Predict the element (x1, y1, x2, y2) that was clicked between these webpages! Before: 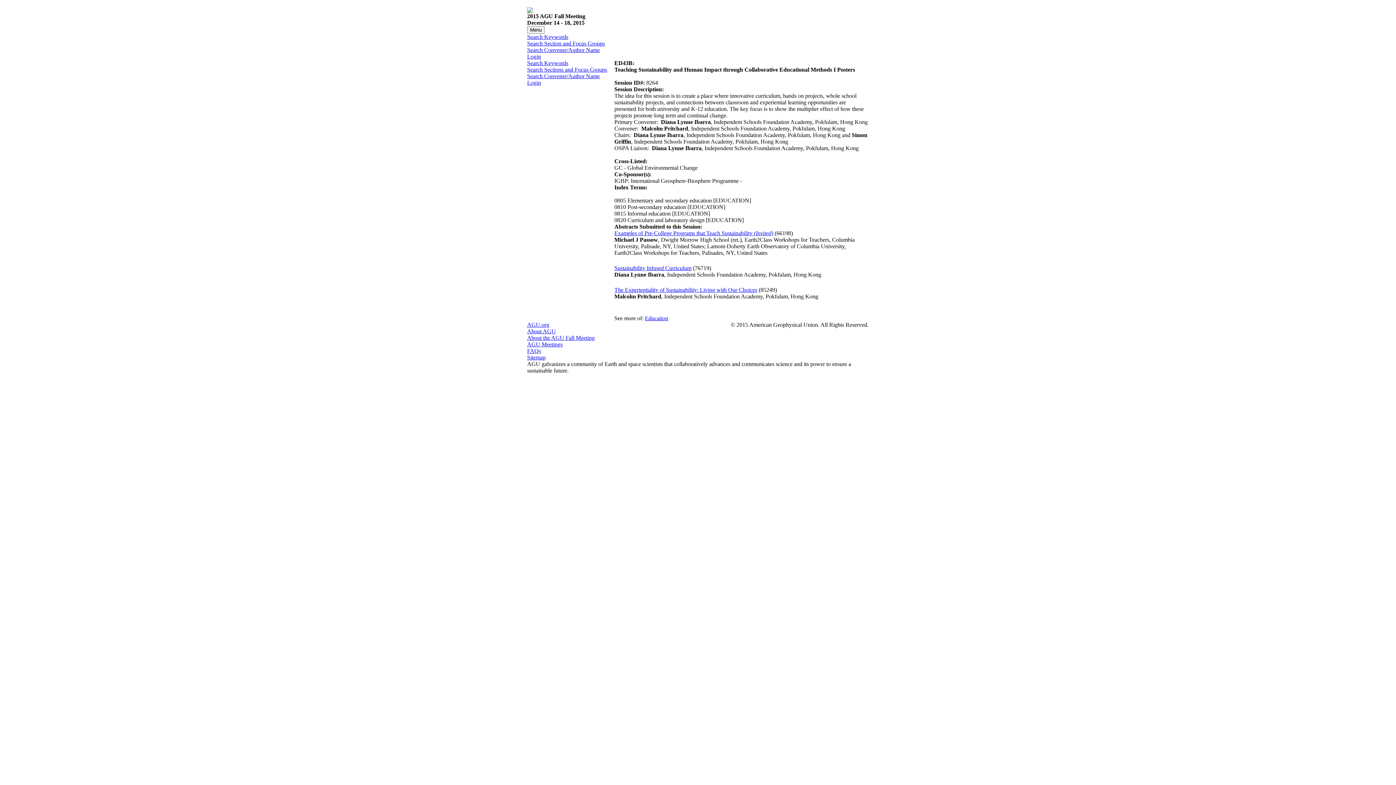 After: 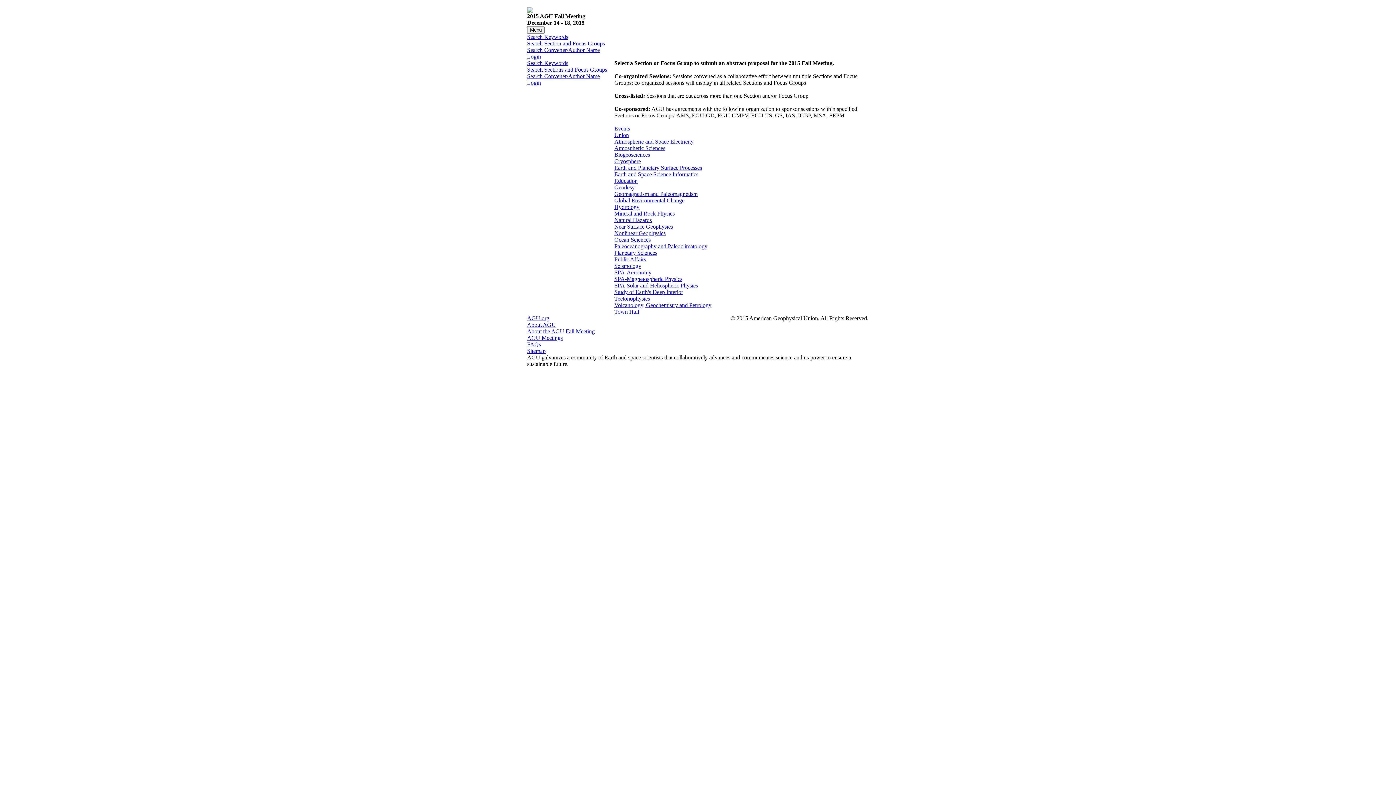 Action: label: Search Section and Focus Groups bbox: (527, 40, 869, 47)